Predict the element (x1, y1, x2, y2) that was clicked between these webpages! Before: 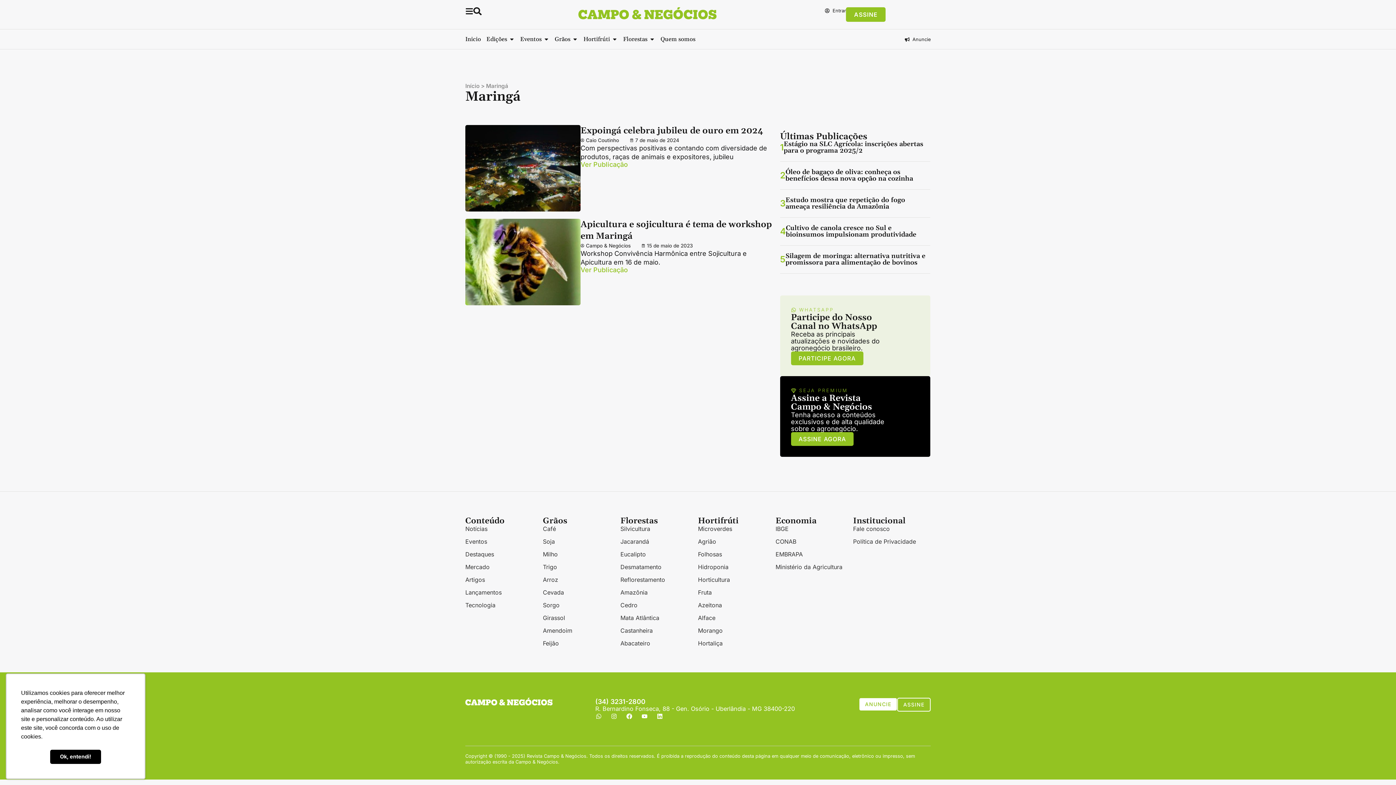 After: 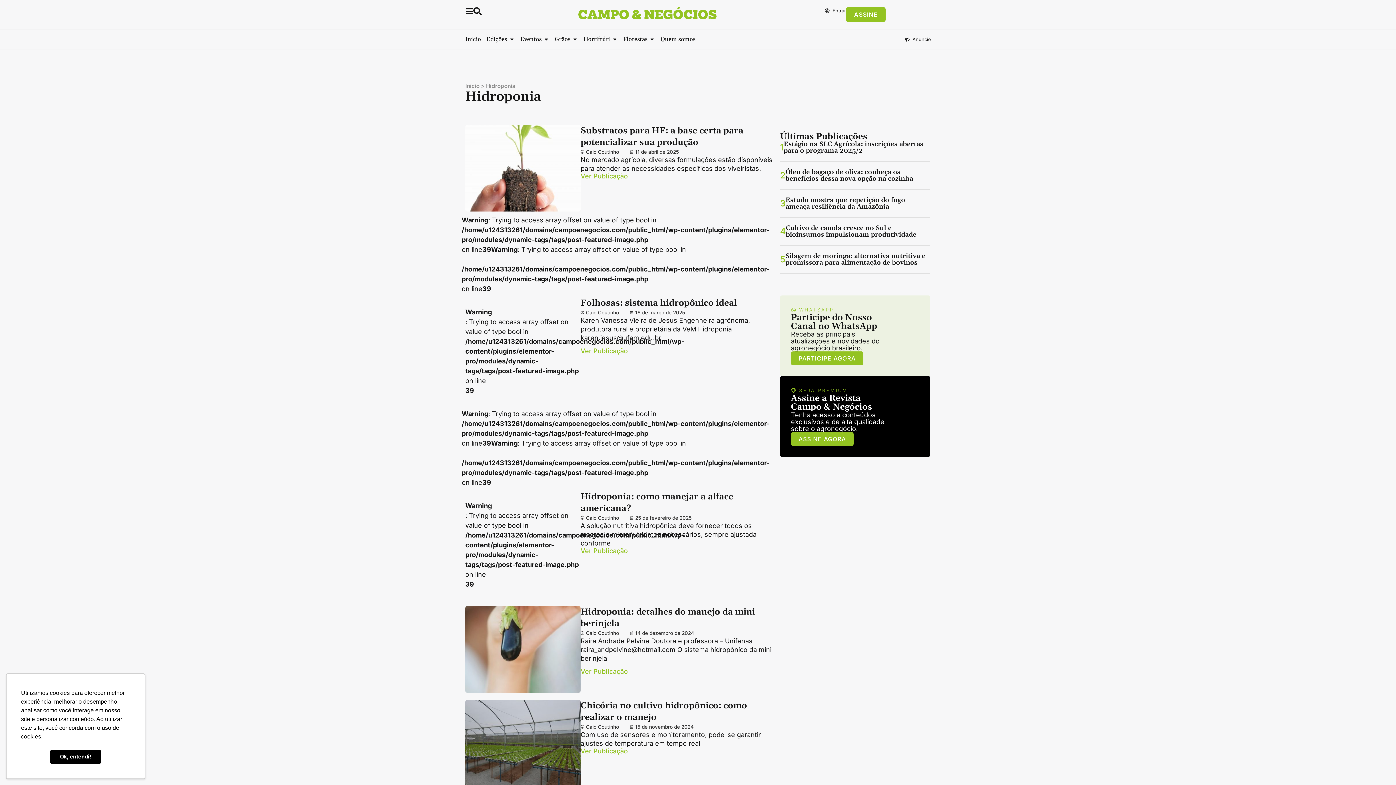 Action: bbox: (698, 563, 775, 571) label: Hidroponia